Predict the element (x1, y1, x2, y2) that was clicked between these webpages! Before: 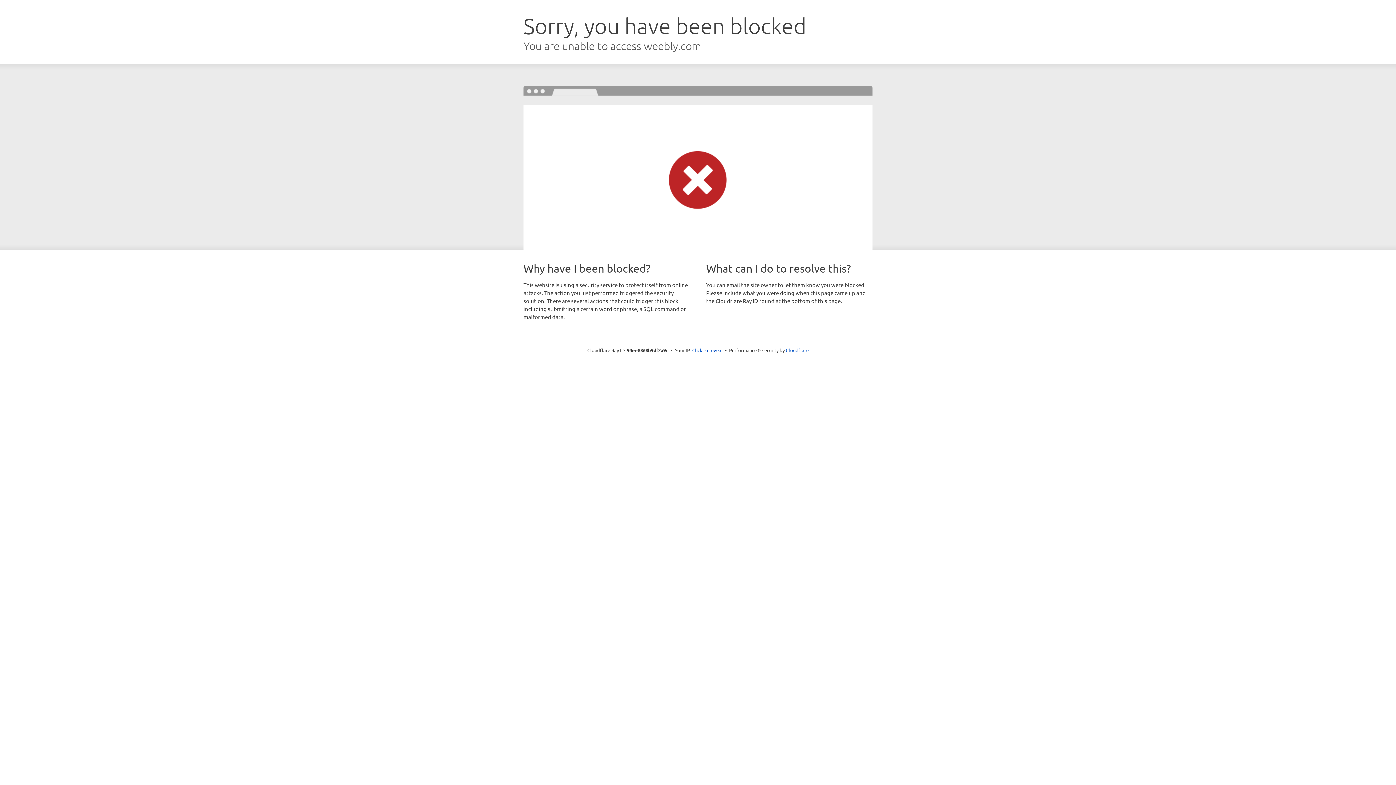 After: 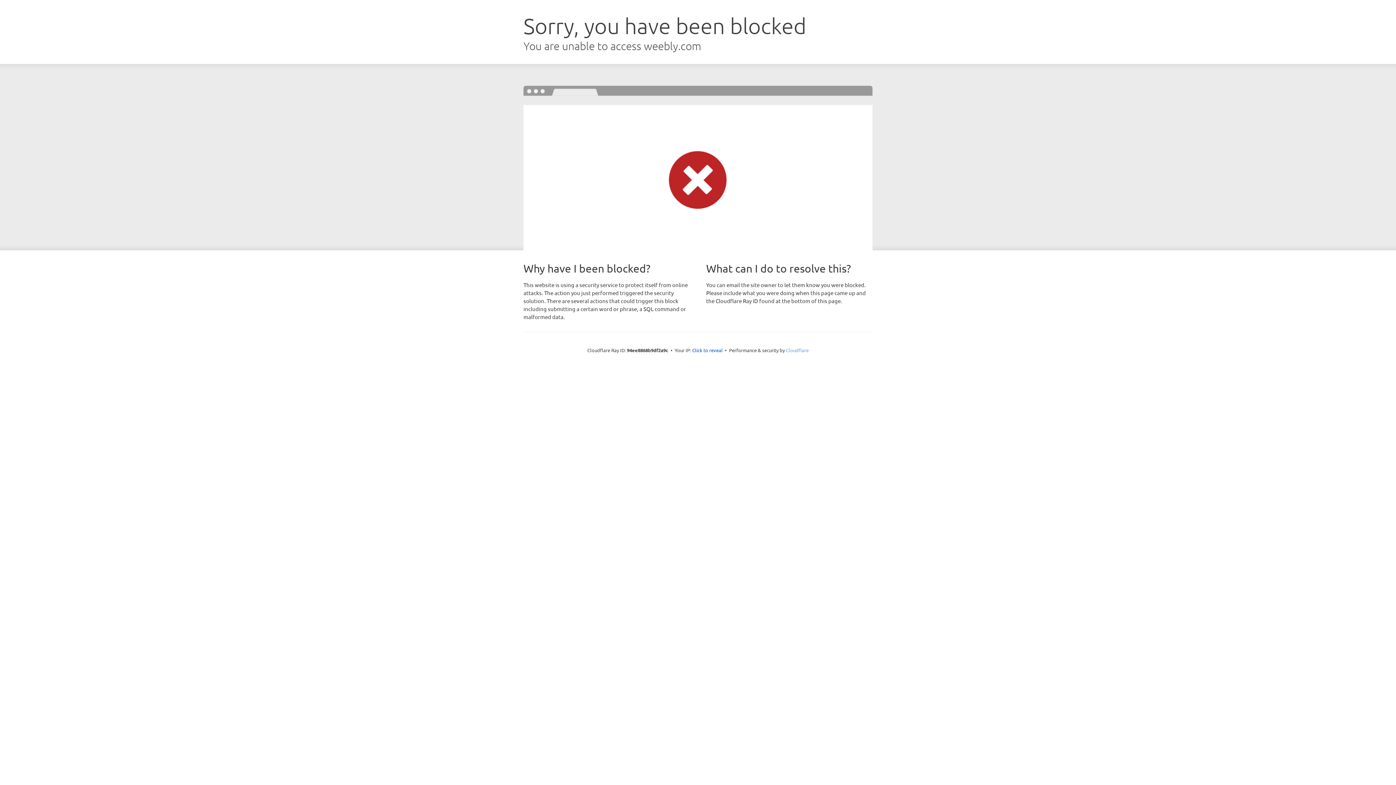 Action: bbox: (786, 347, 808, 353) label: Cloudflare